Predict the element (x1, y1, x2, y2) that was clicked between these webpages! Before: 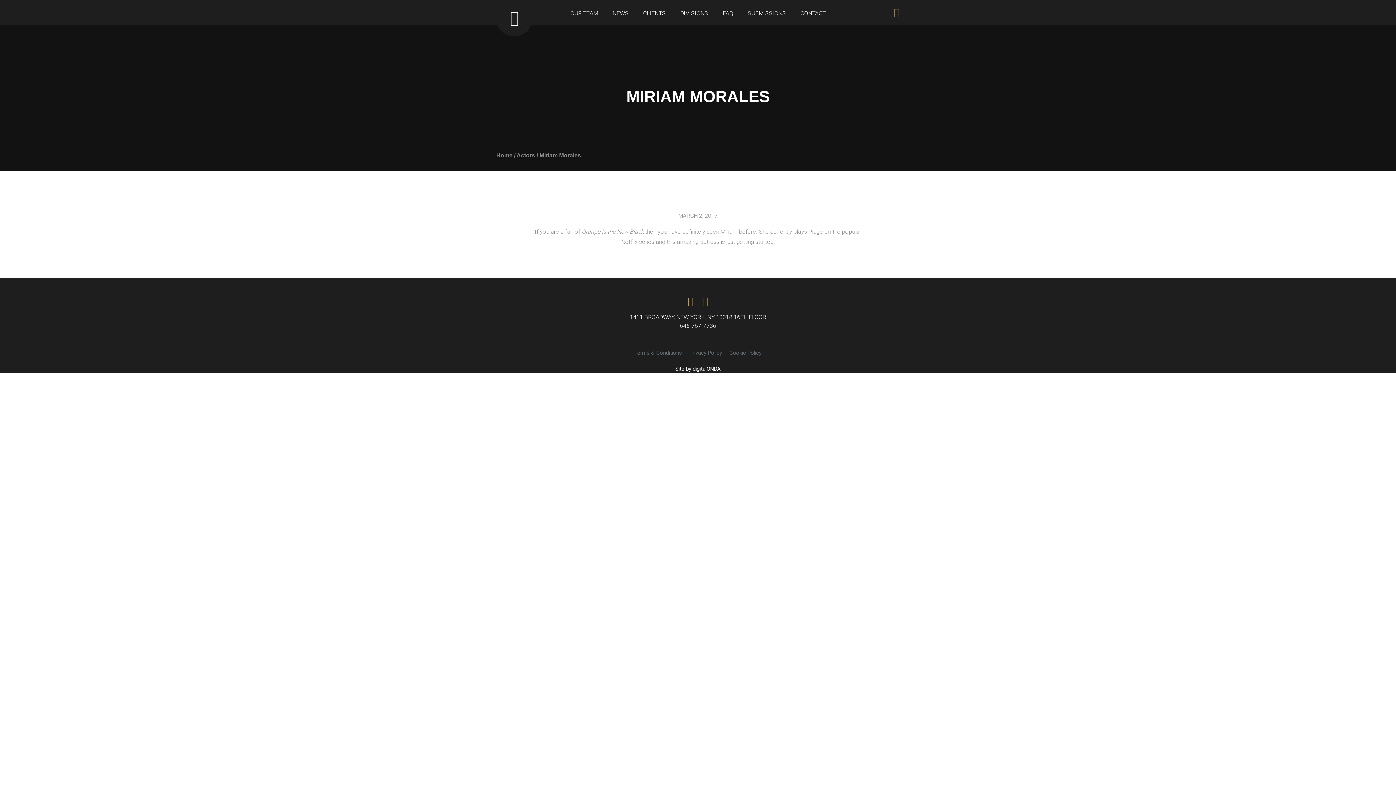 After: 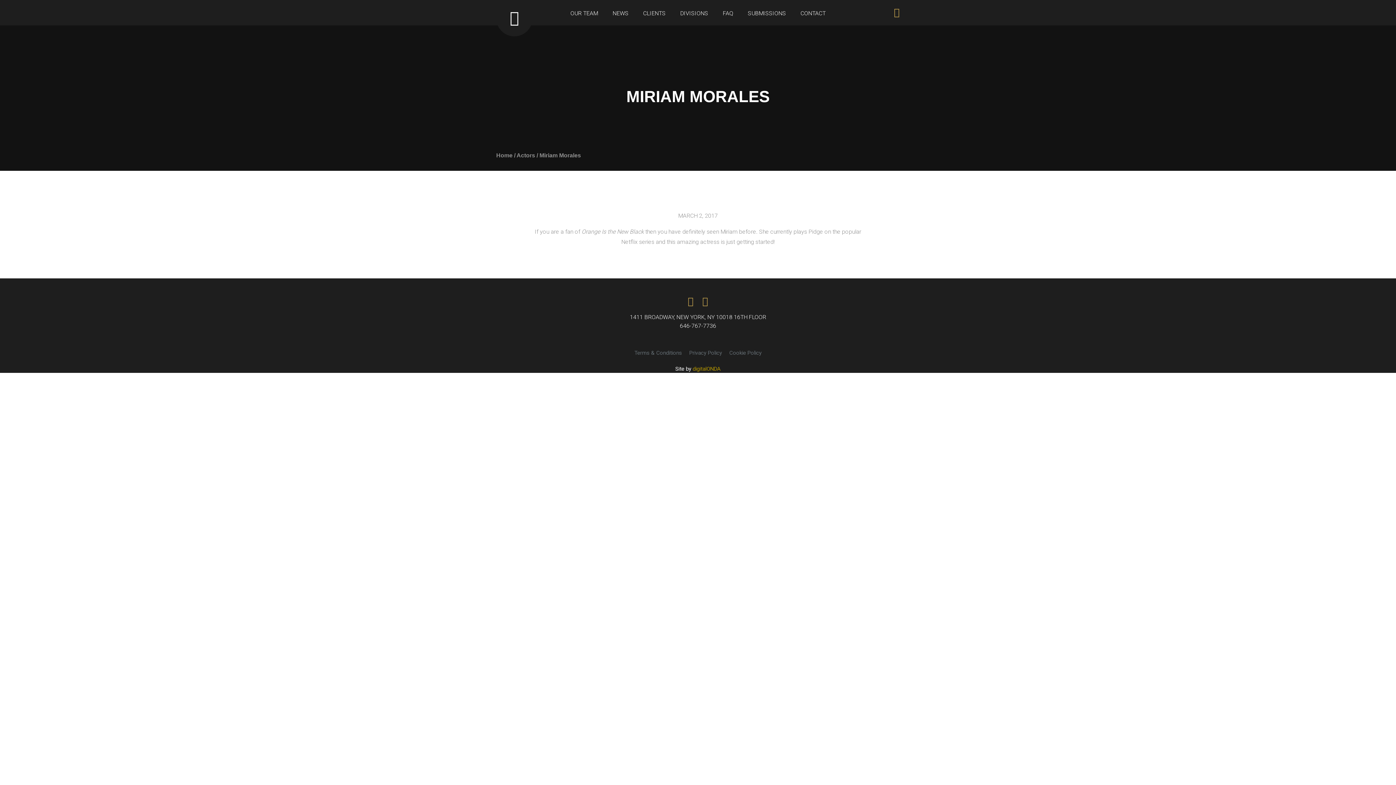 Action: label: digitalONDA bbox: (692, 365, 720, 372)